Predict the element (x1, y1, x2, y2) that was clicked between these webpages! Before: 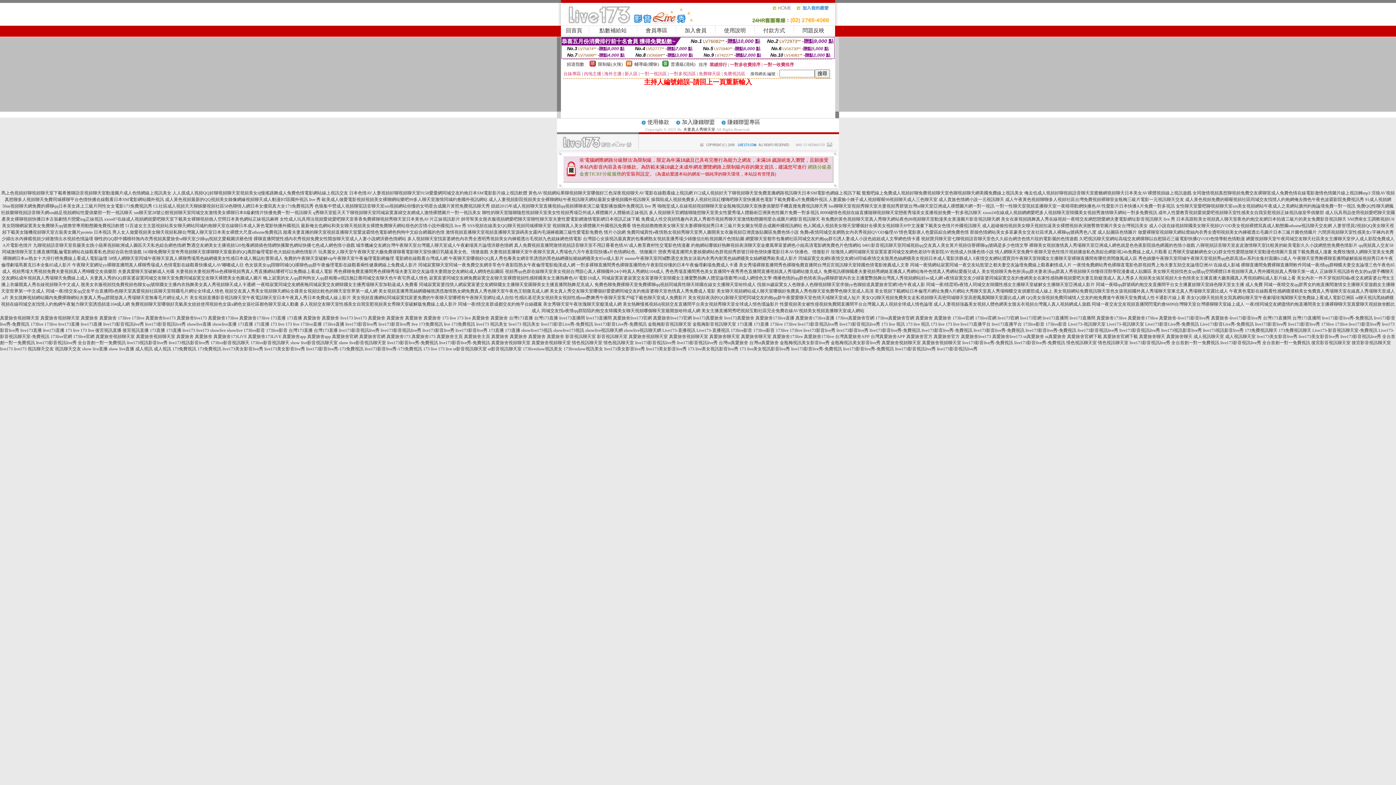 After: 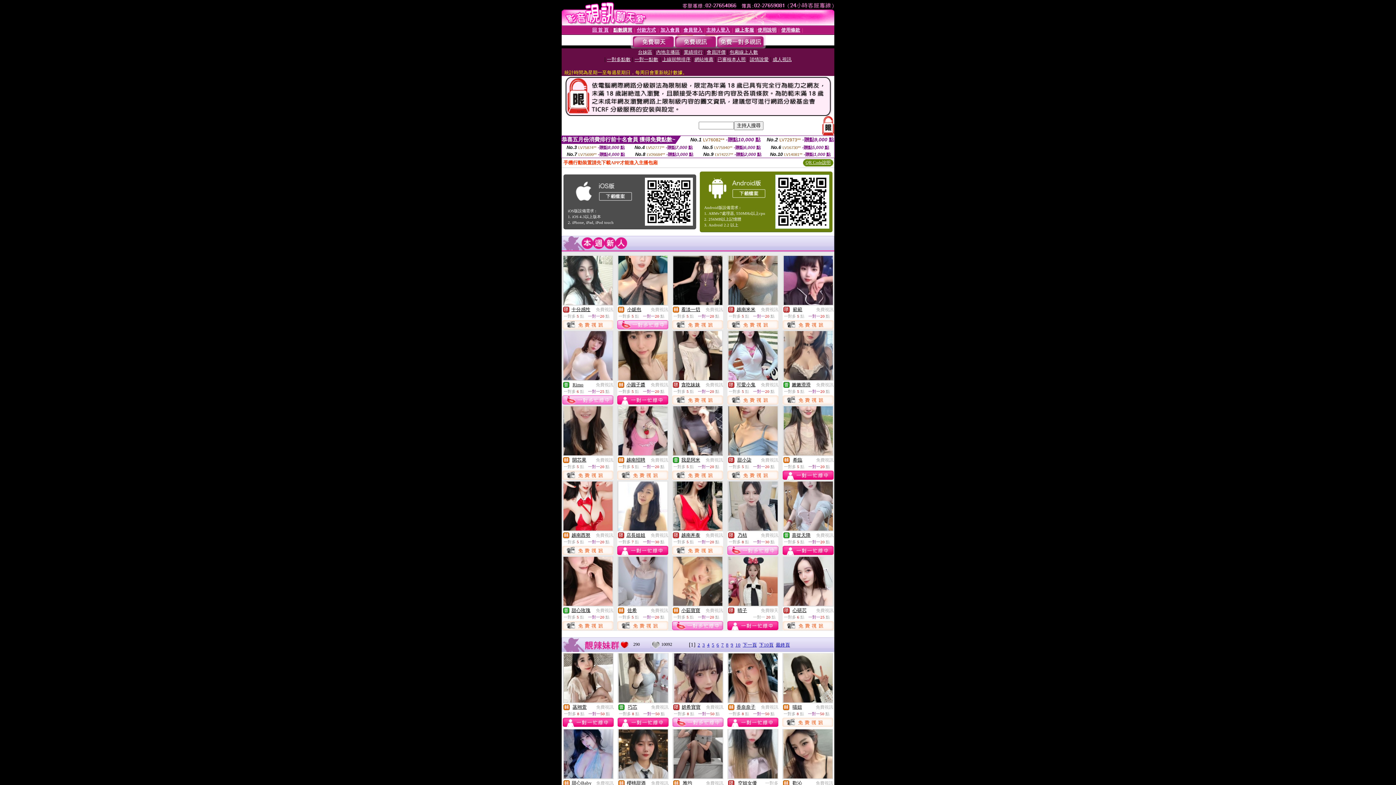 Action: bbox: (488, 197, 650, 202) label: 成人人妻視頻影院視頻美女全裸聊網站午夜視訊聊天網站最新女優視頻國外視訊聊天